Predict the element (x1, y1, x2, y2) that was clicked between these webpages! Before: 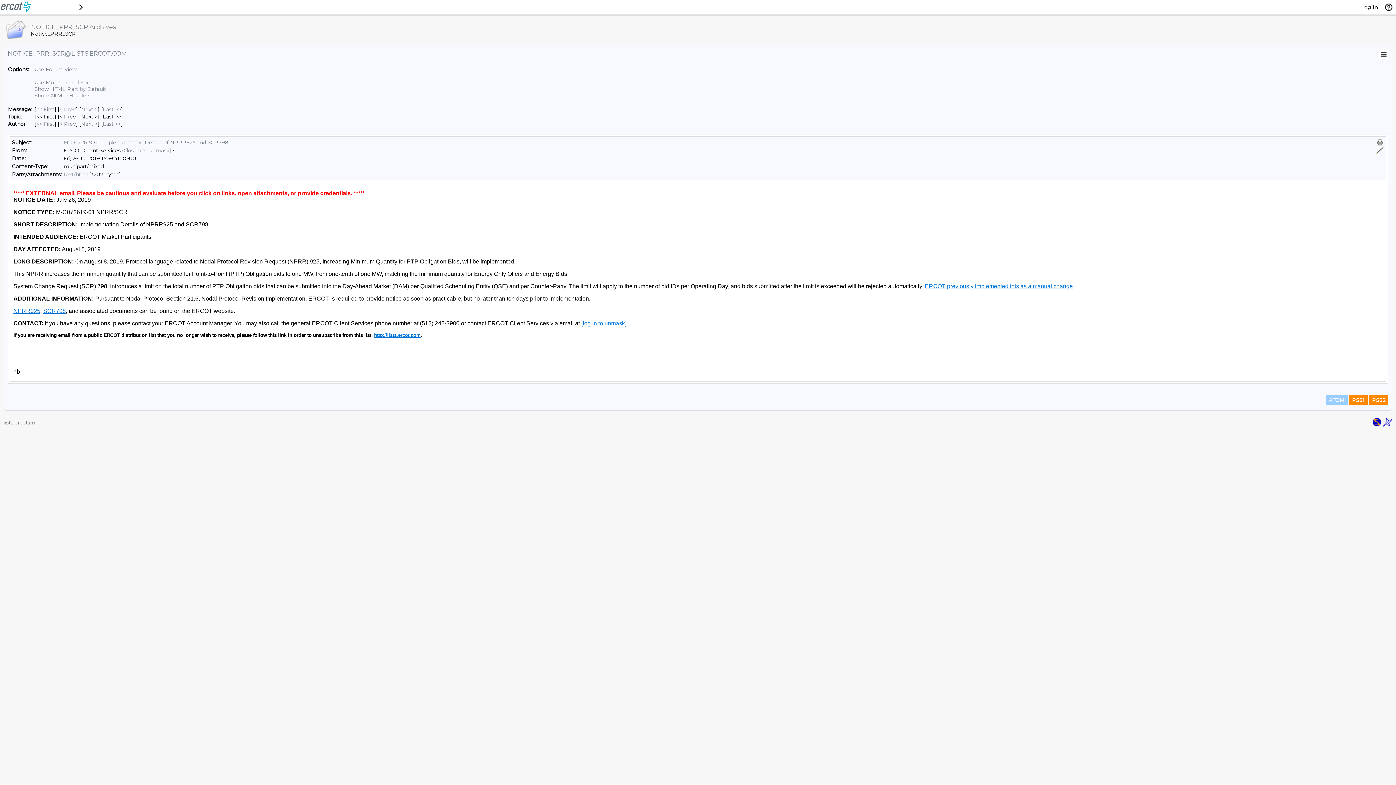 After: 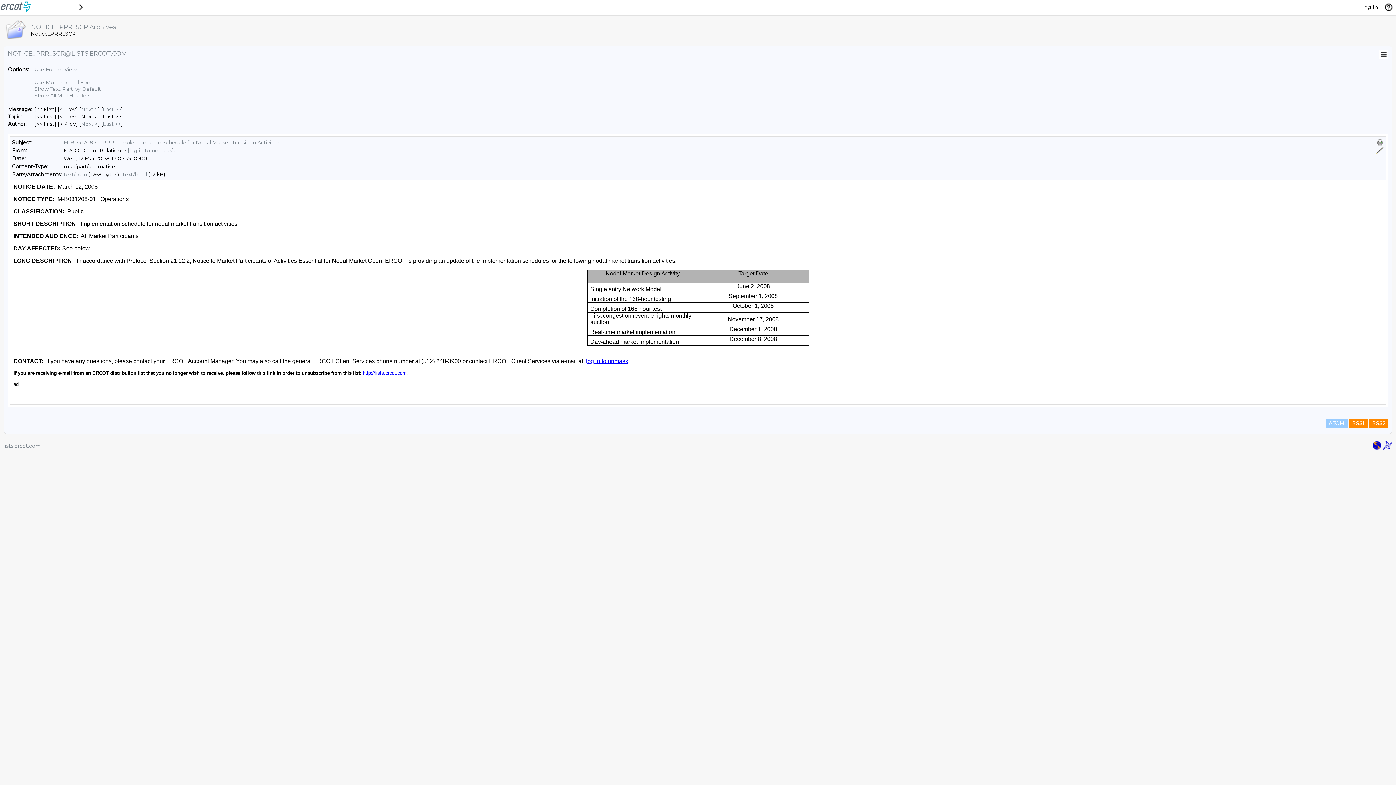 Action: bbox: (36, 106, 54, 112) label: First Message